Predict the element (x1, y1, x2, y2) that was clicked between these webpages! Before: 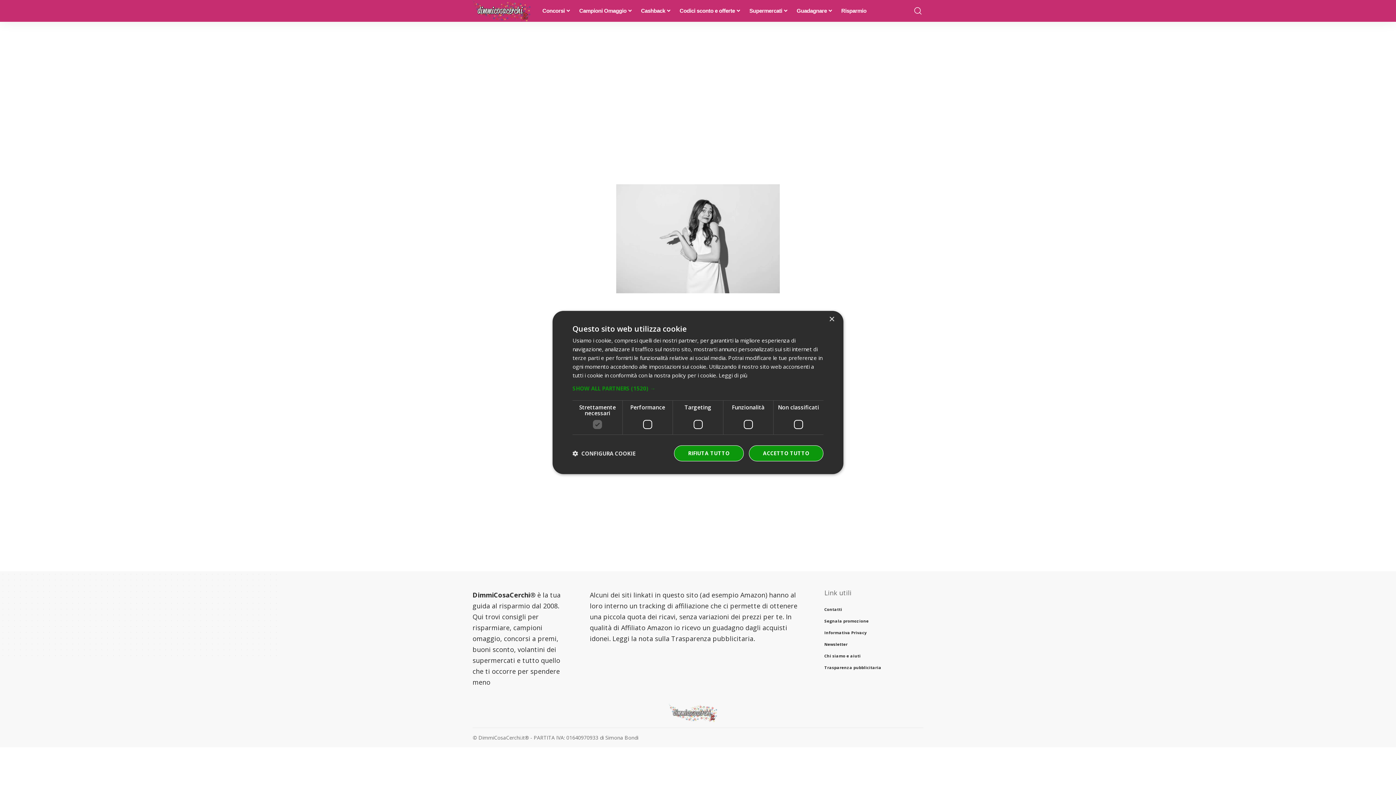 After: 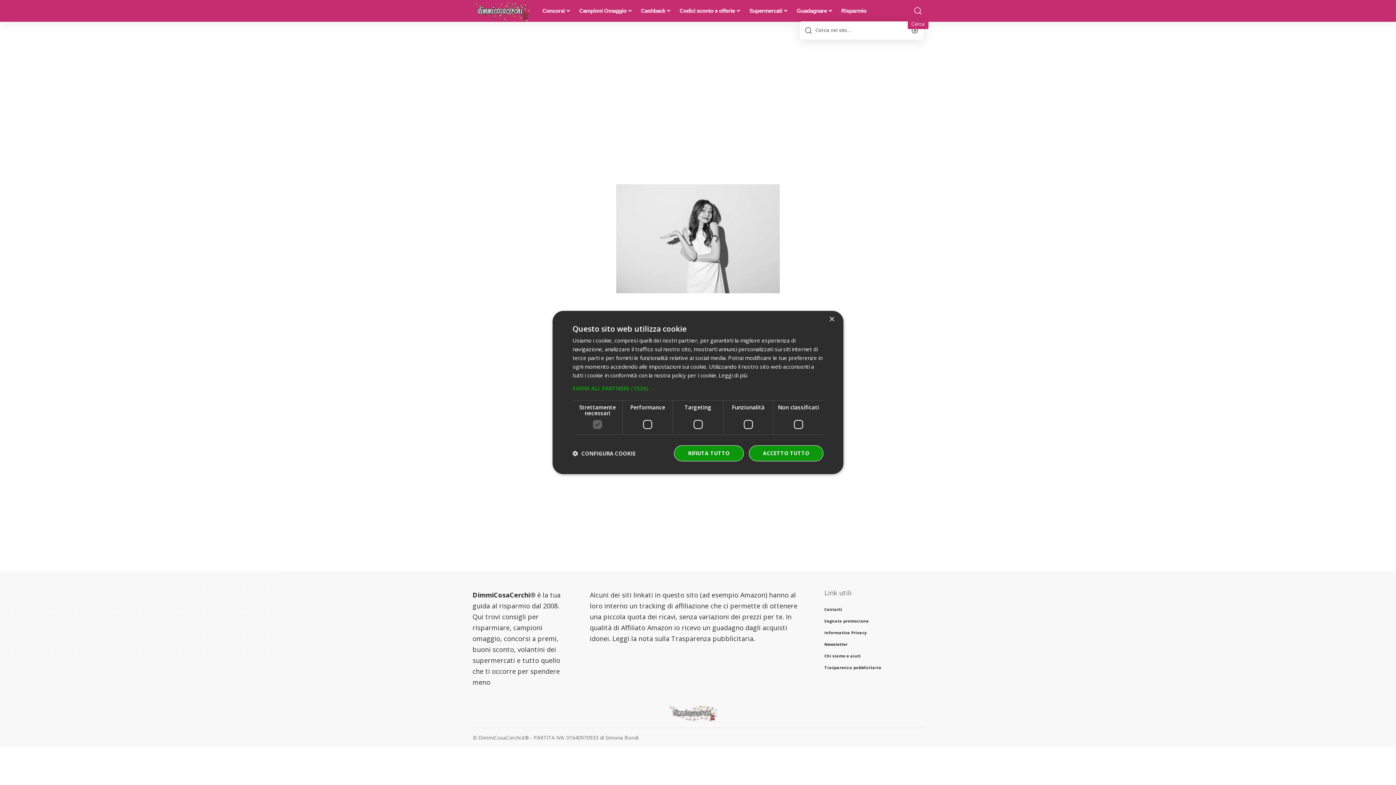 Action: bbox: (914, 4, 921, 17) label: search